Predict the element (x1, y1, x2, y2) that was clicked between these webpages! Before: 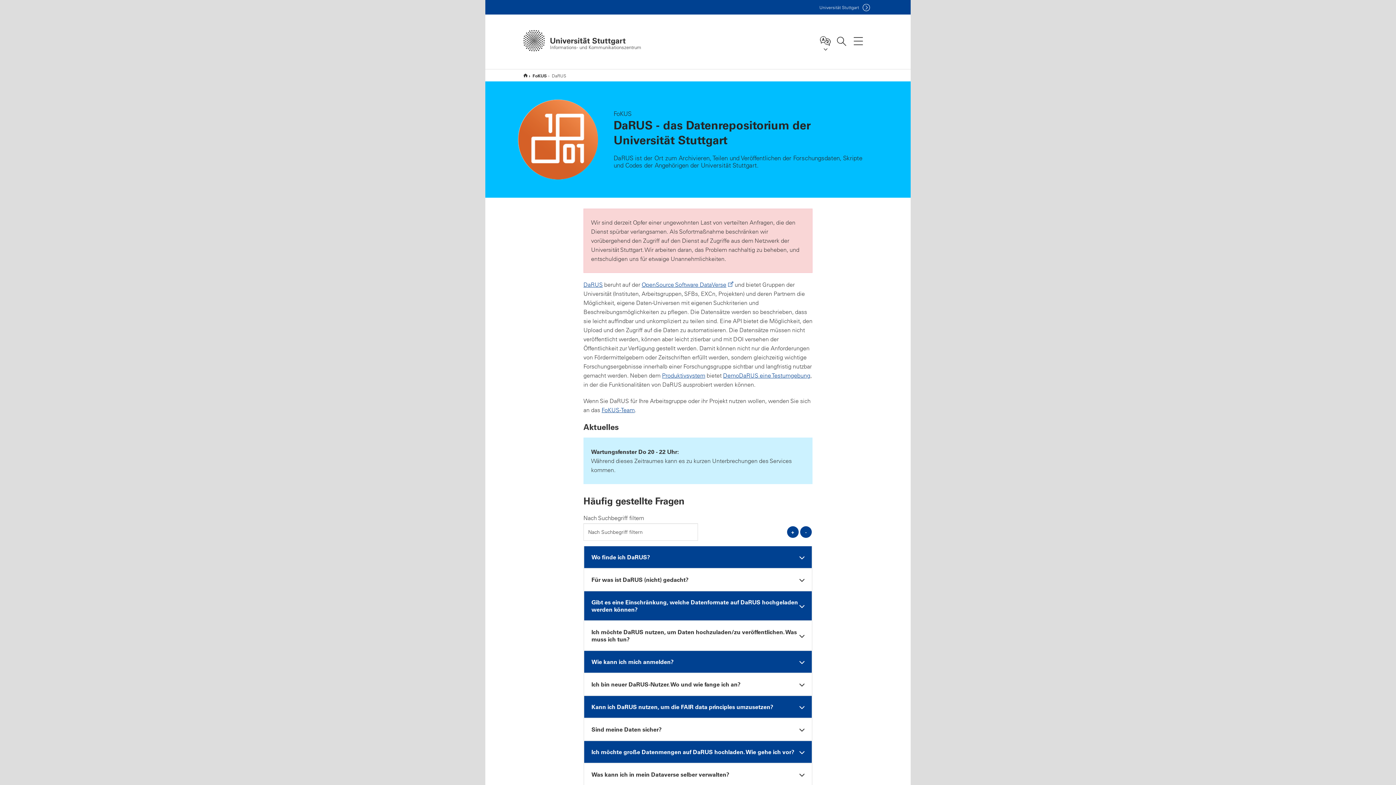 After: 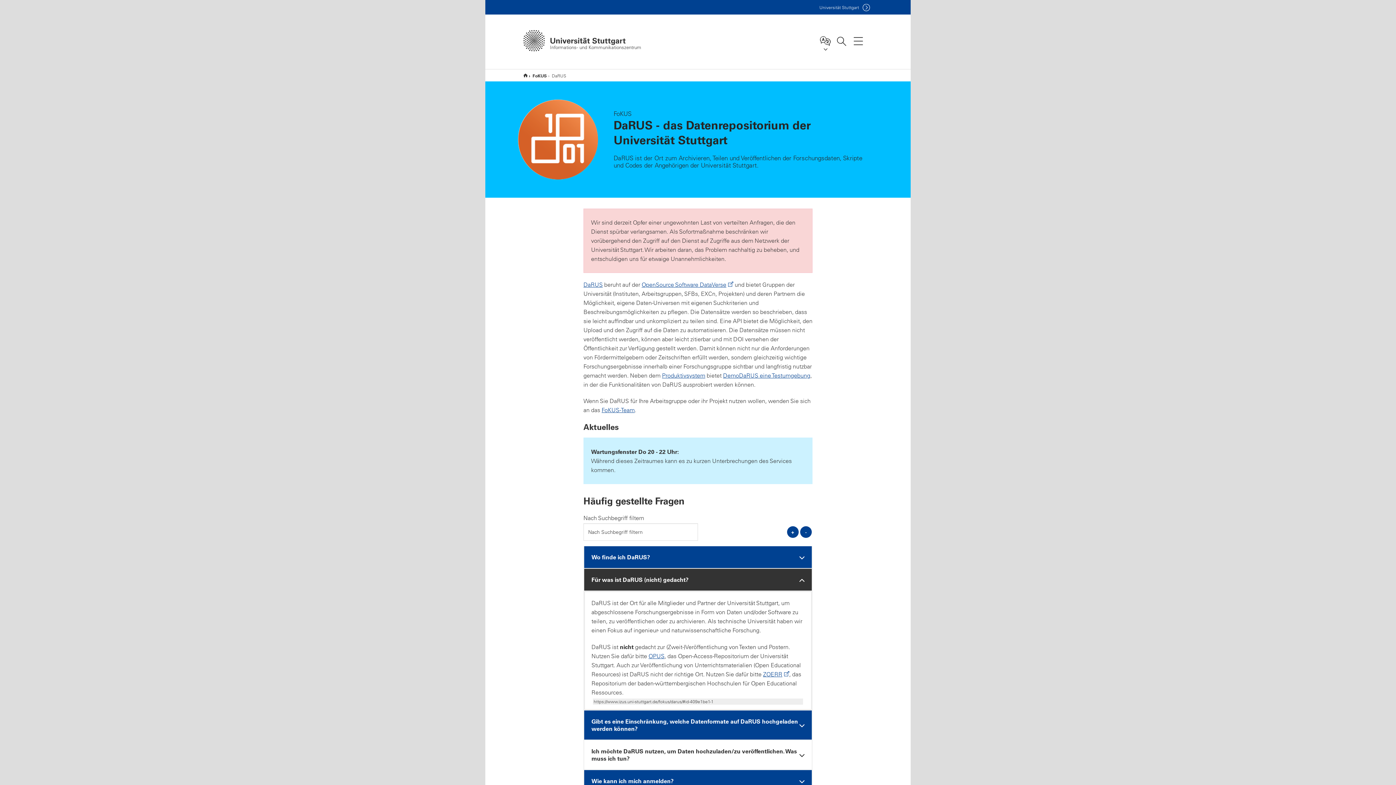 Action: label: Für was ist DaRUS (nicht) gedacht? bbox: (584, 569, 812, 590)